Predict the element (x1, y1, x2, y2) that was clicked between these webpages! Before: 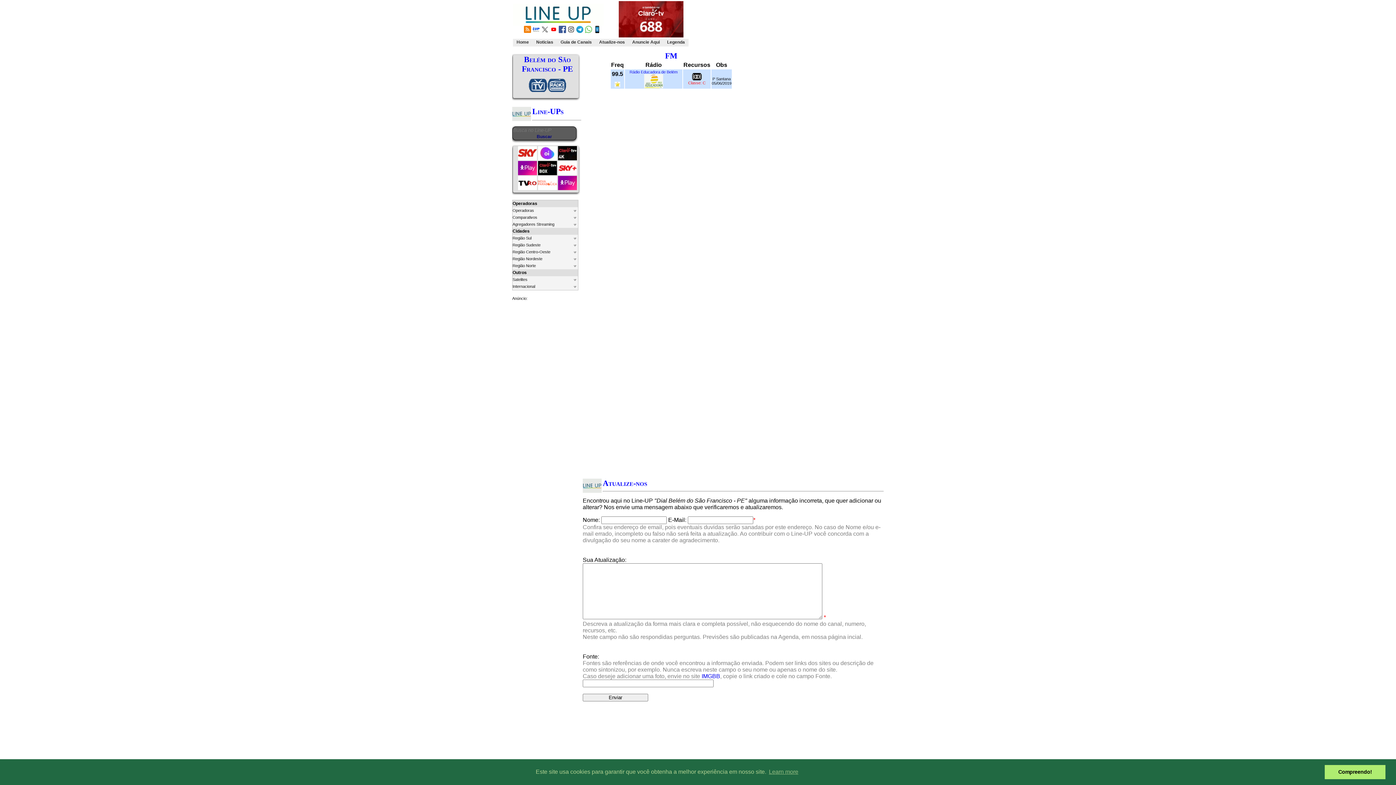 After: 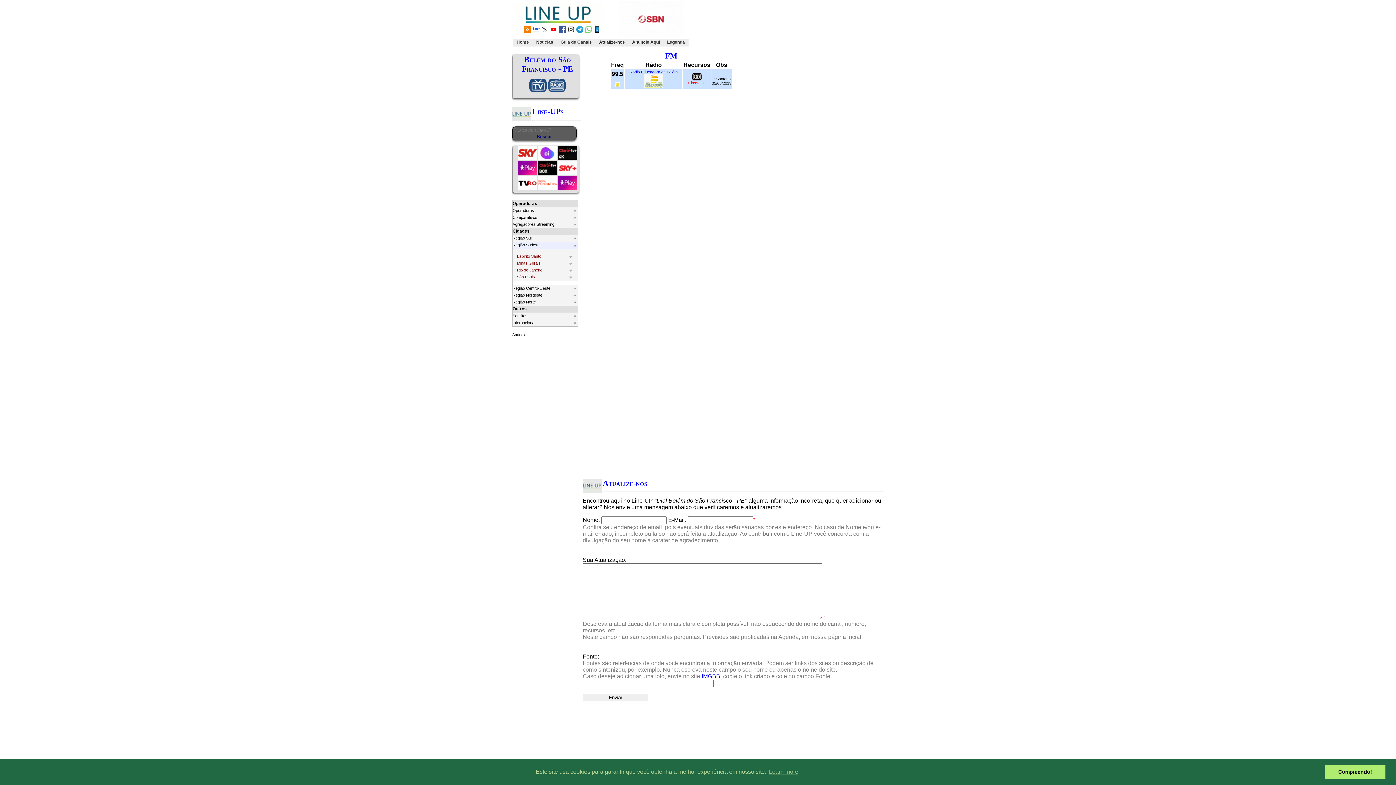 Action: bbox: (512, 241, 578, 248) label: Região Sudeste